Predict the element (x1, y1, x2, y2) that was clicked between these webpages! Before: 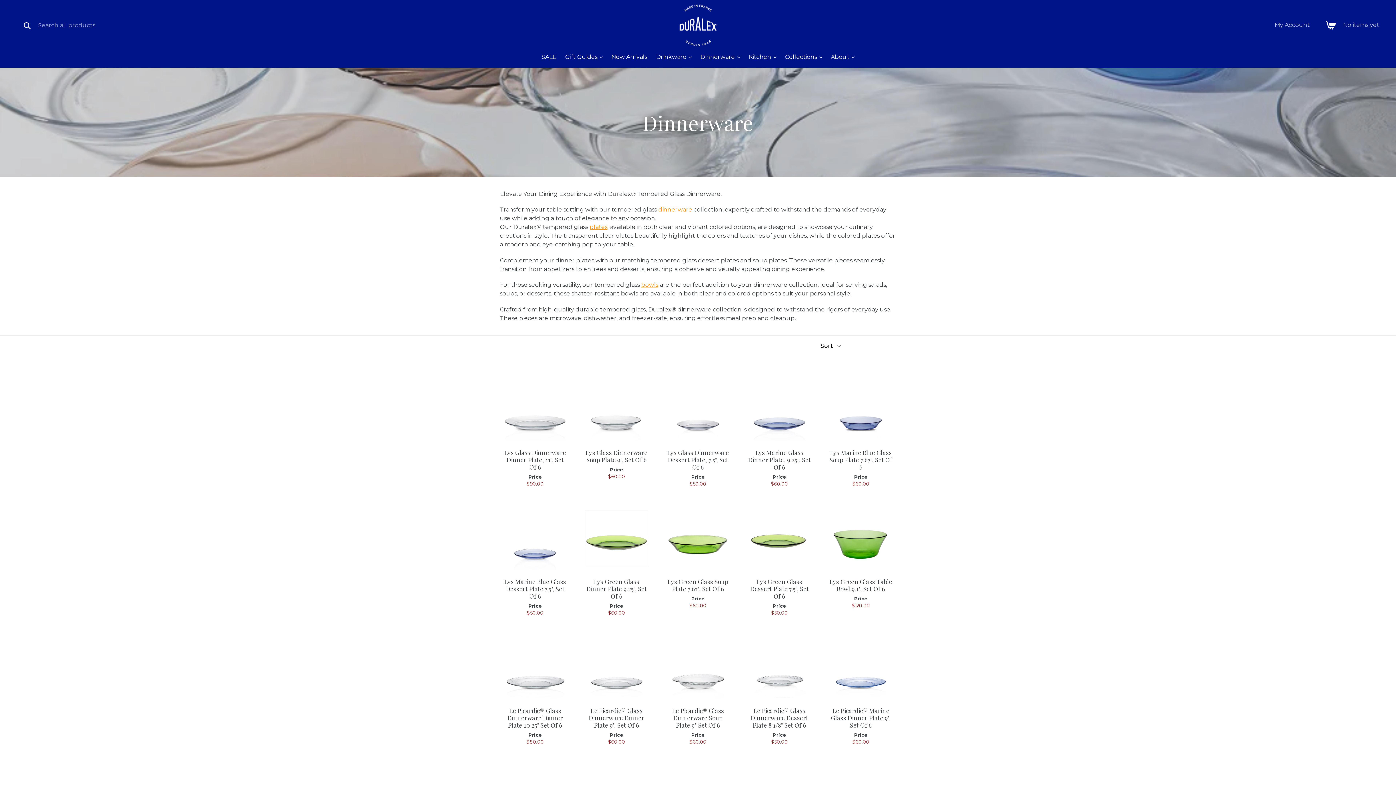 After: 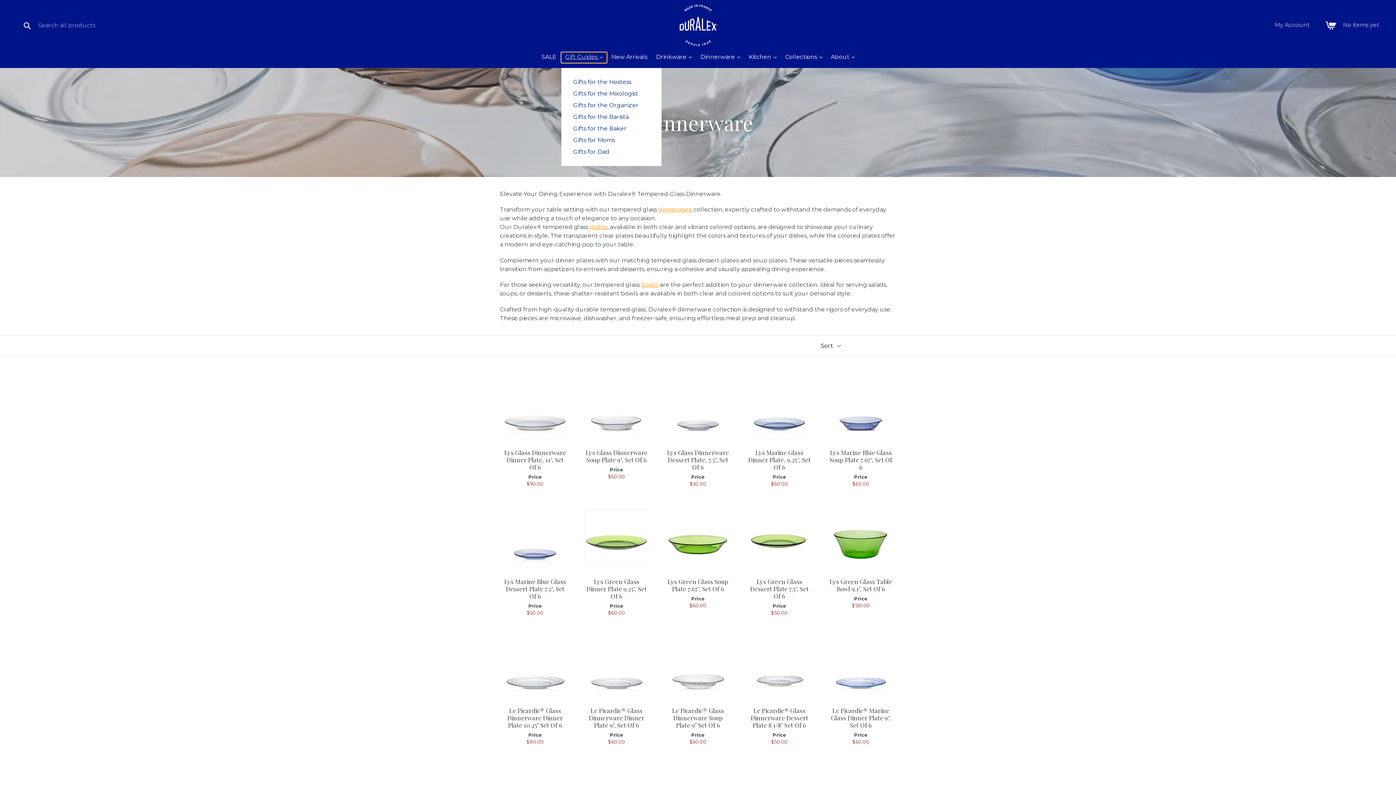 Action: bbox: (561, 52, 606, 62) label: Gift Guides 